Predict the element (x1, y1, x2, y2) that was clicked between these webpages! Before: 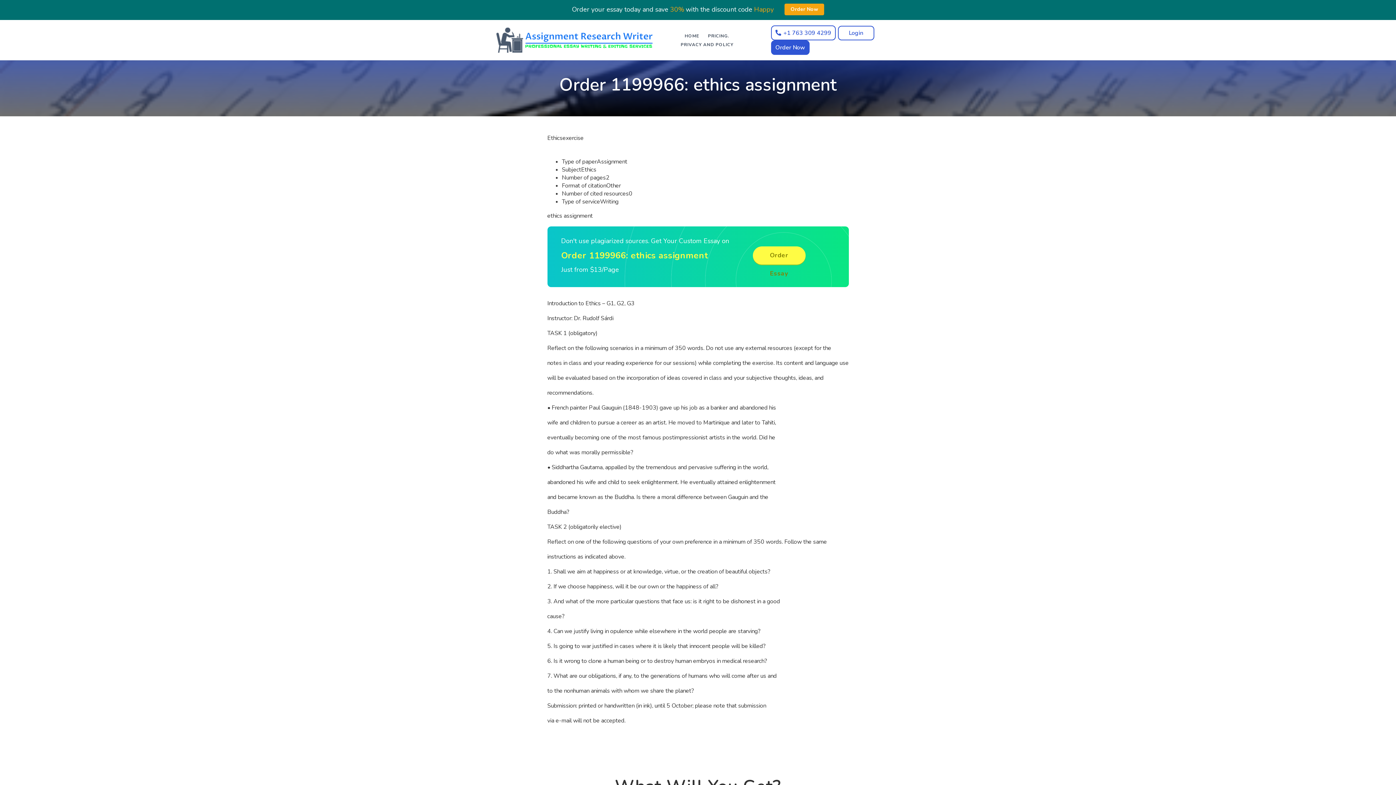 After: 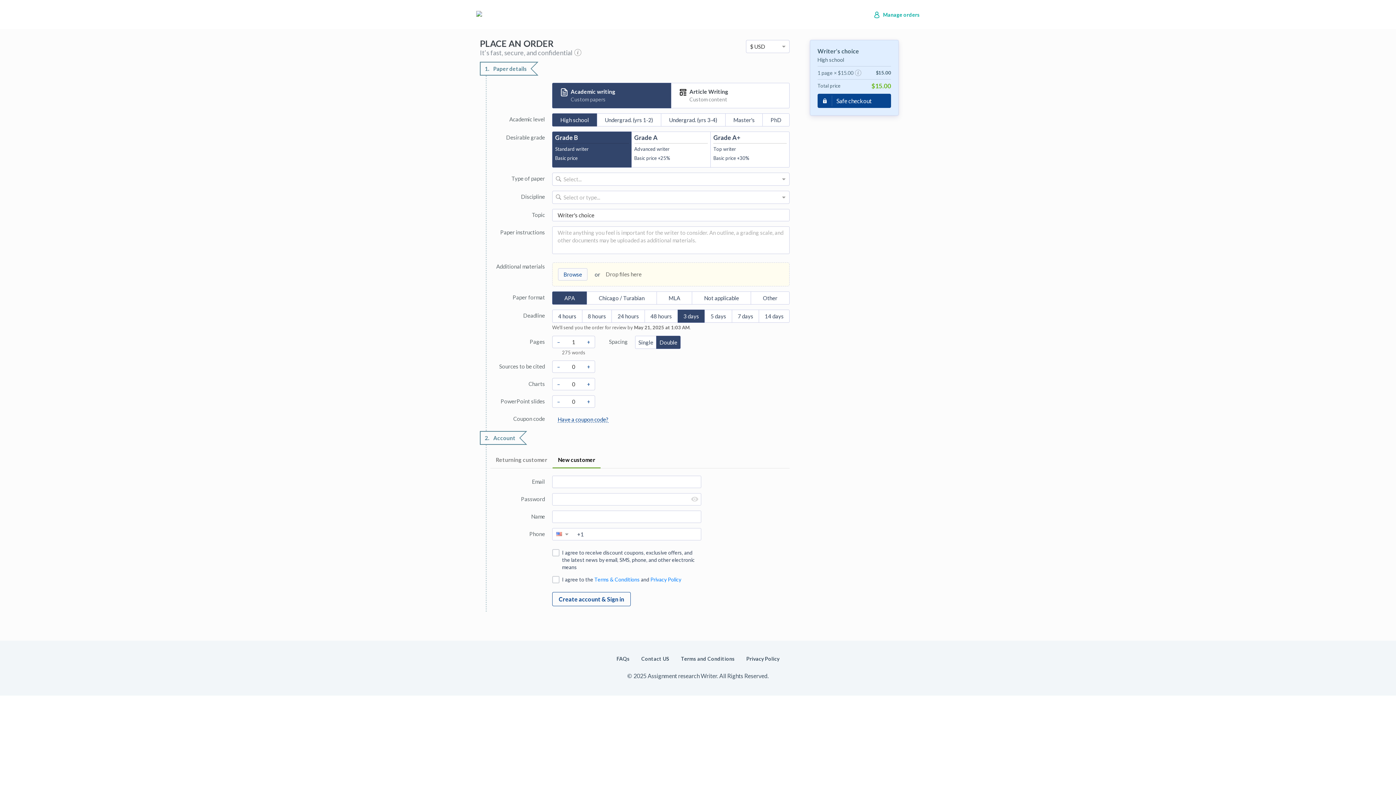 Action: bbox: (752, 246, 805, 264) label: Order Essay